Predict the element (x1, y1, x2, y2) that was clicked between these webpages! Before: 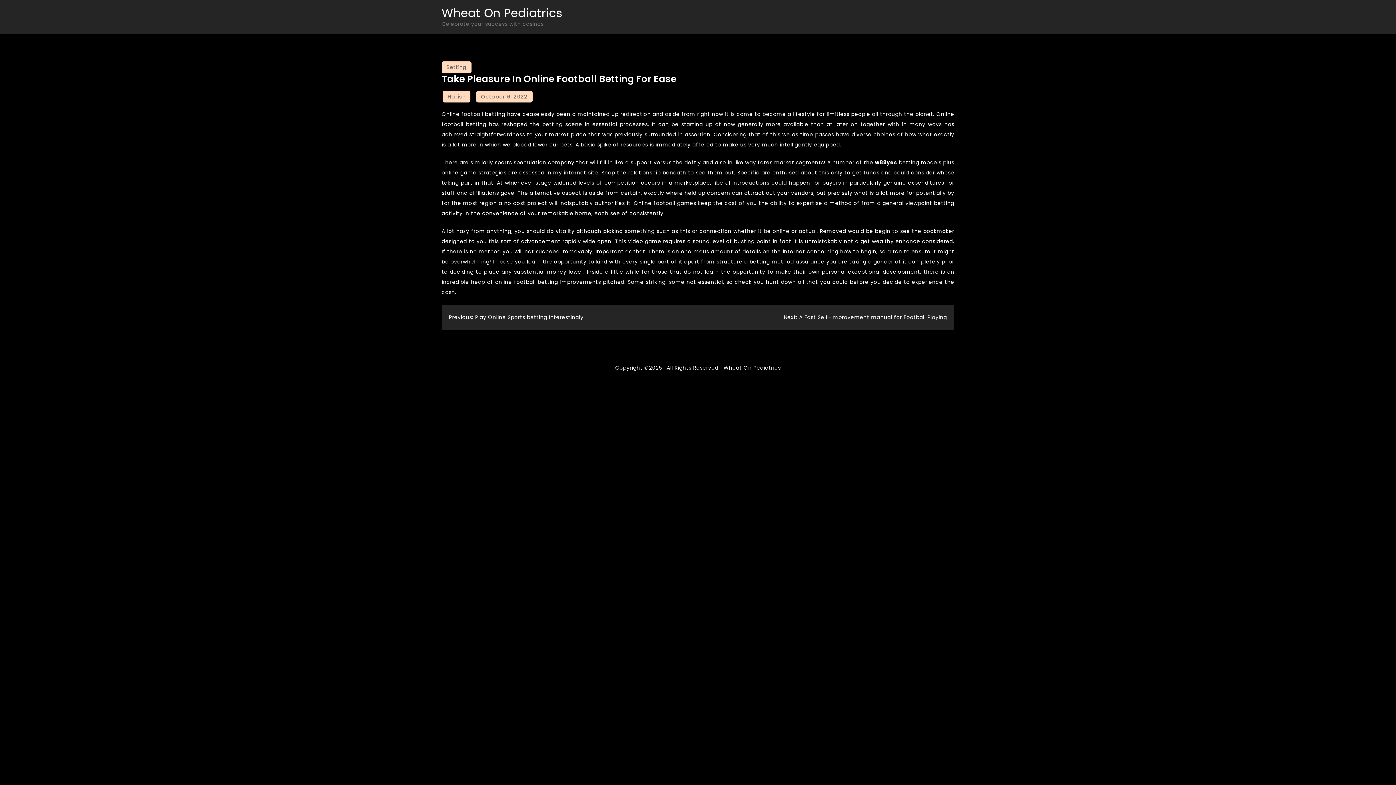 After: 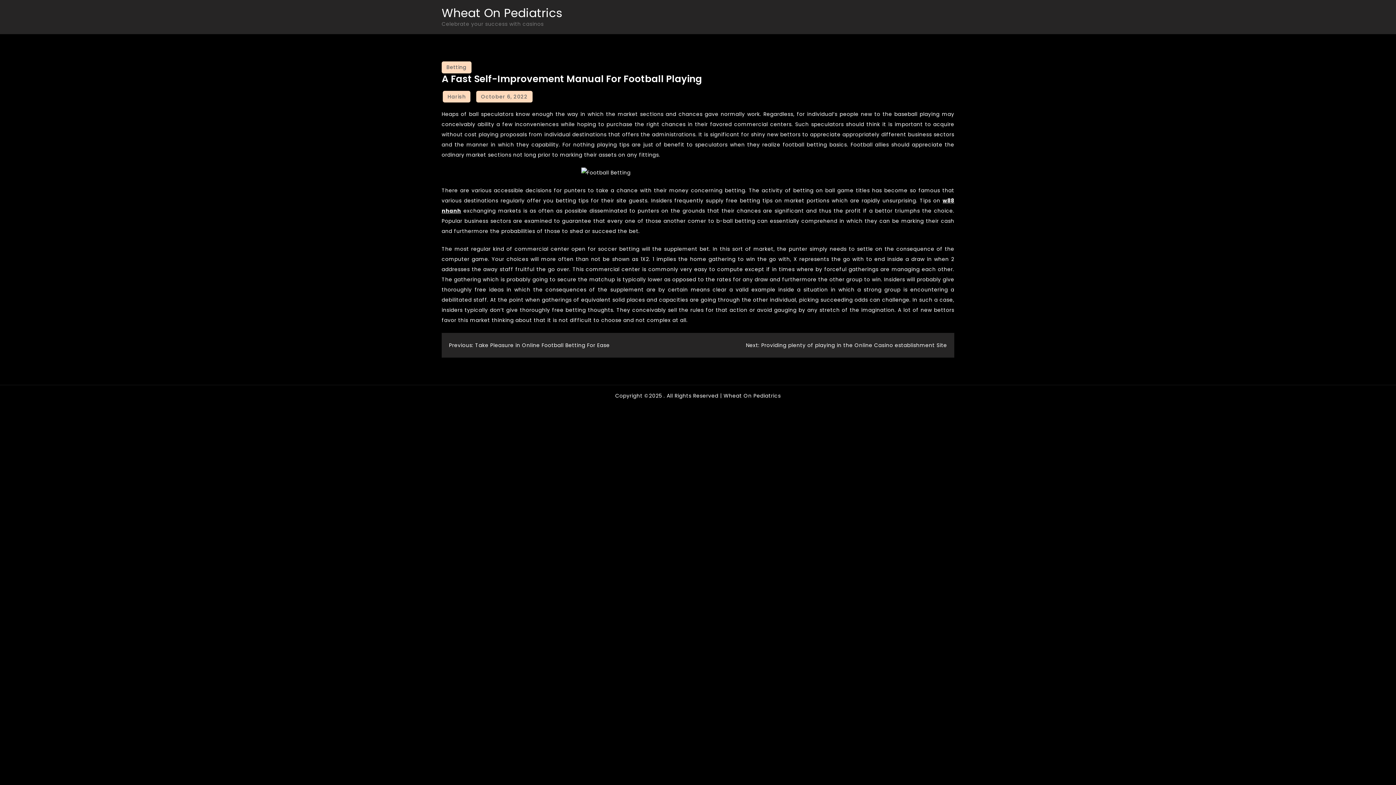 Action: label: Next: A Fast Self-improvement manual for Football Playing bbox: (784, 313, 947, 321)